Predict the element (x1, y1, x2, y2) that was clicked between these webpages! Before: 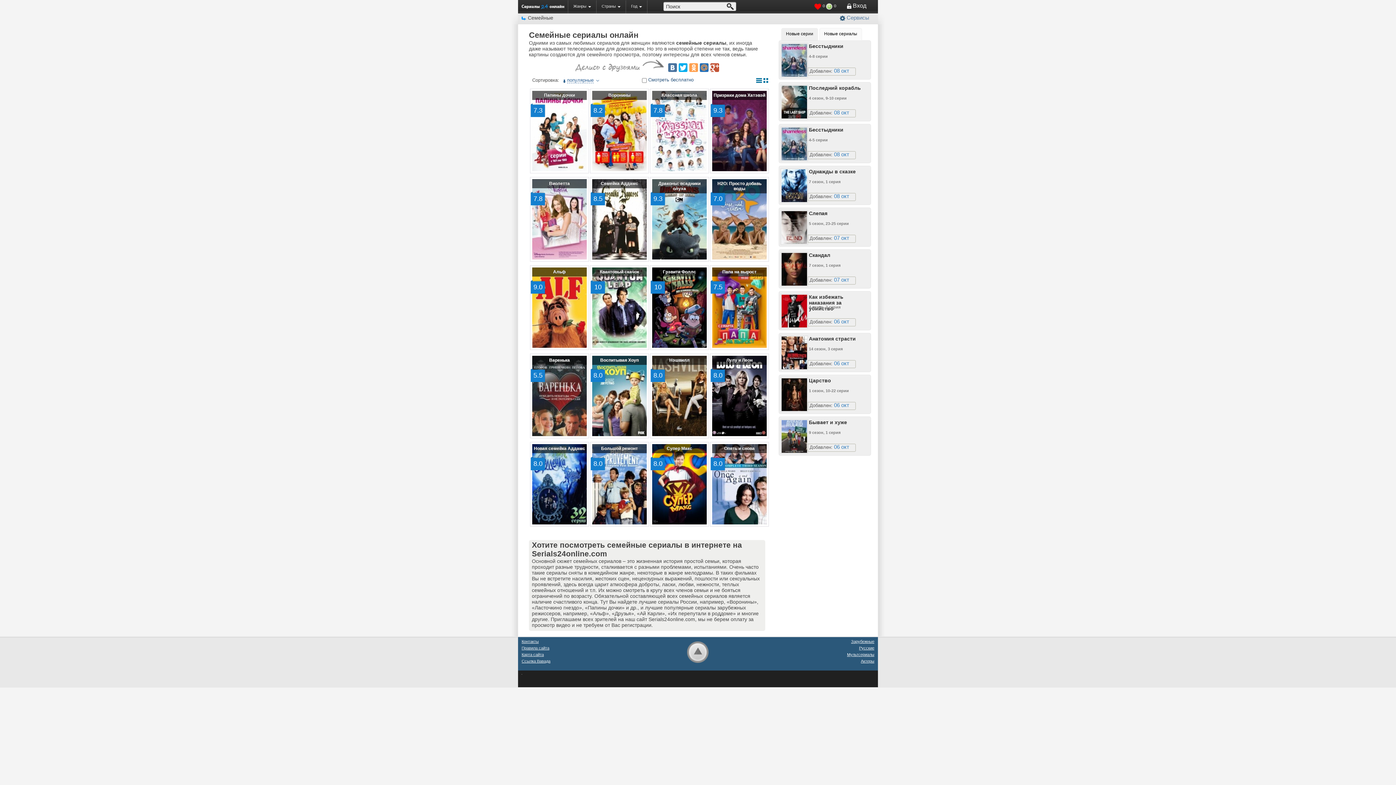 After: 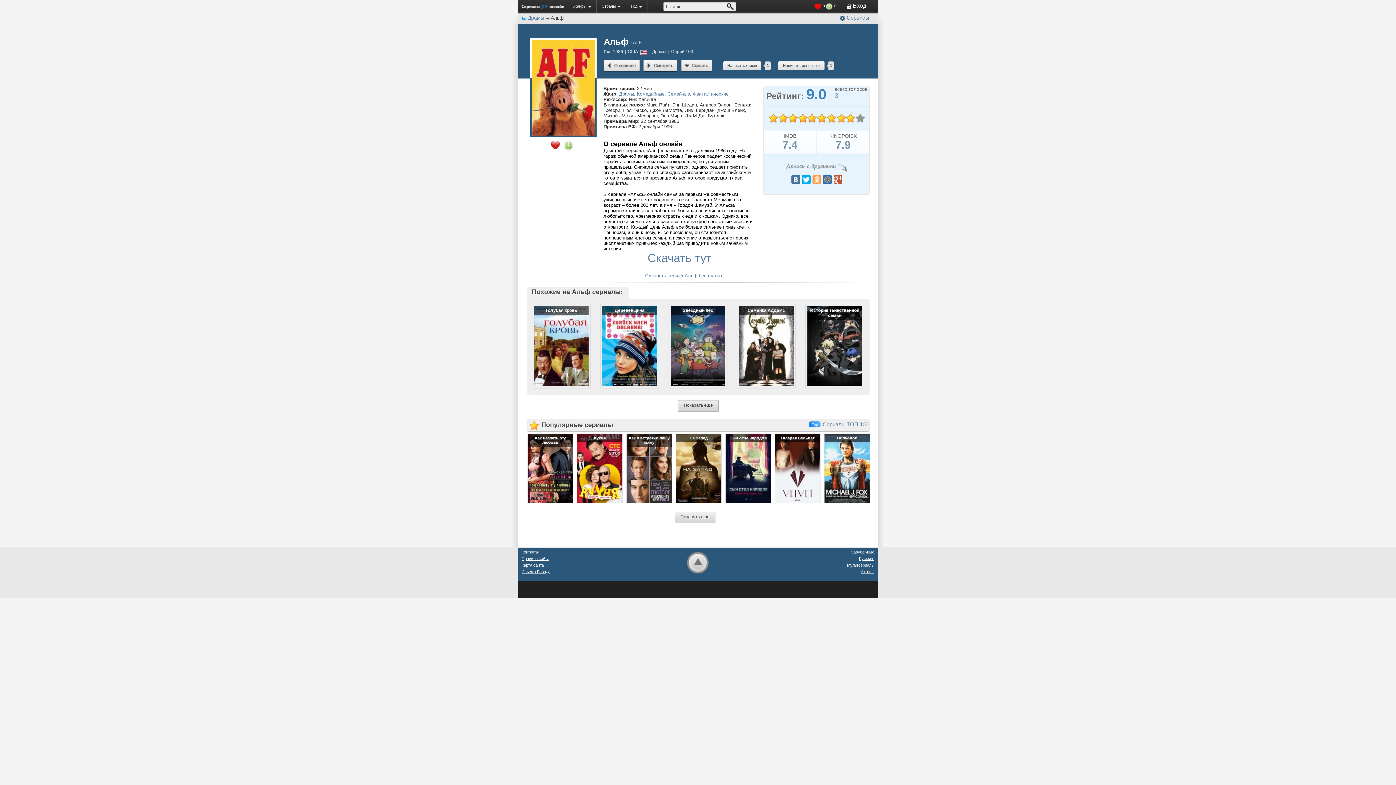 Action: bbox: (532, 267, 586, 348)